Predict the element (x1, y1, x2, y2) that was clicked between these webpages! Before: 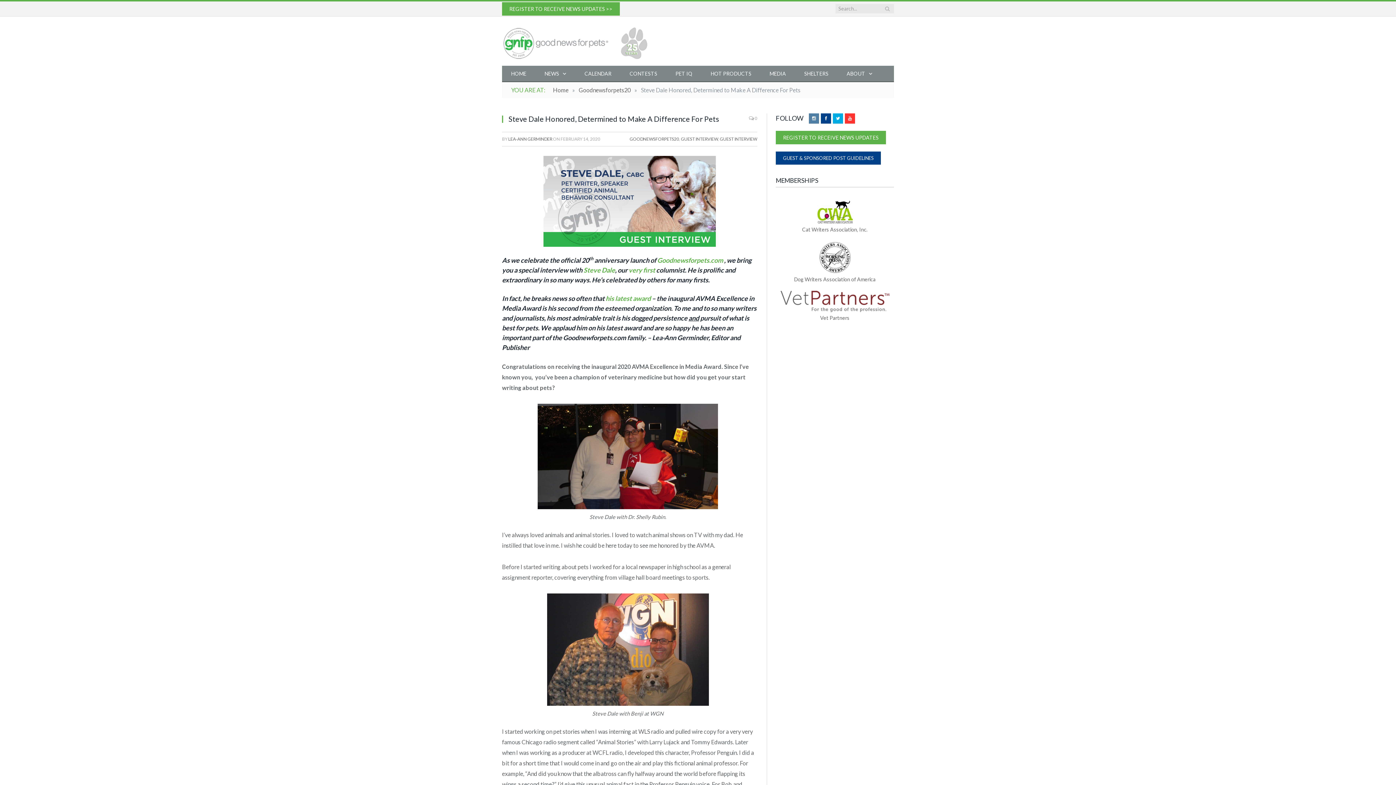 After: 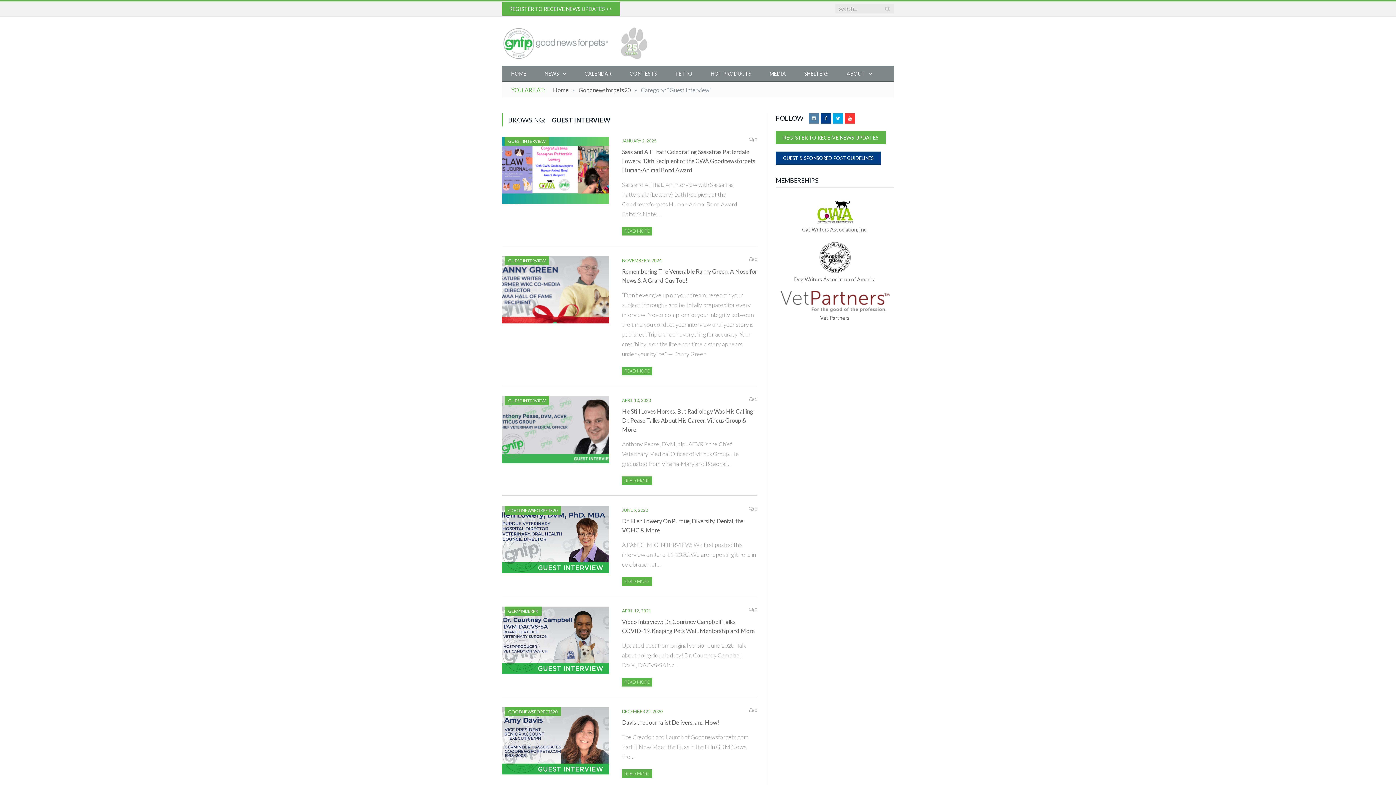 Action: label: GUEST INTERVIEW bbox: (681, 136, 718, 141)